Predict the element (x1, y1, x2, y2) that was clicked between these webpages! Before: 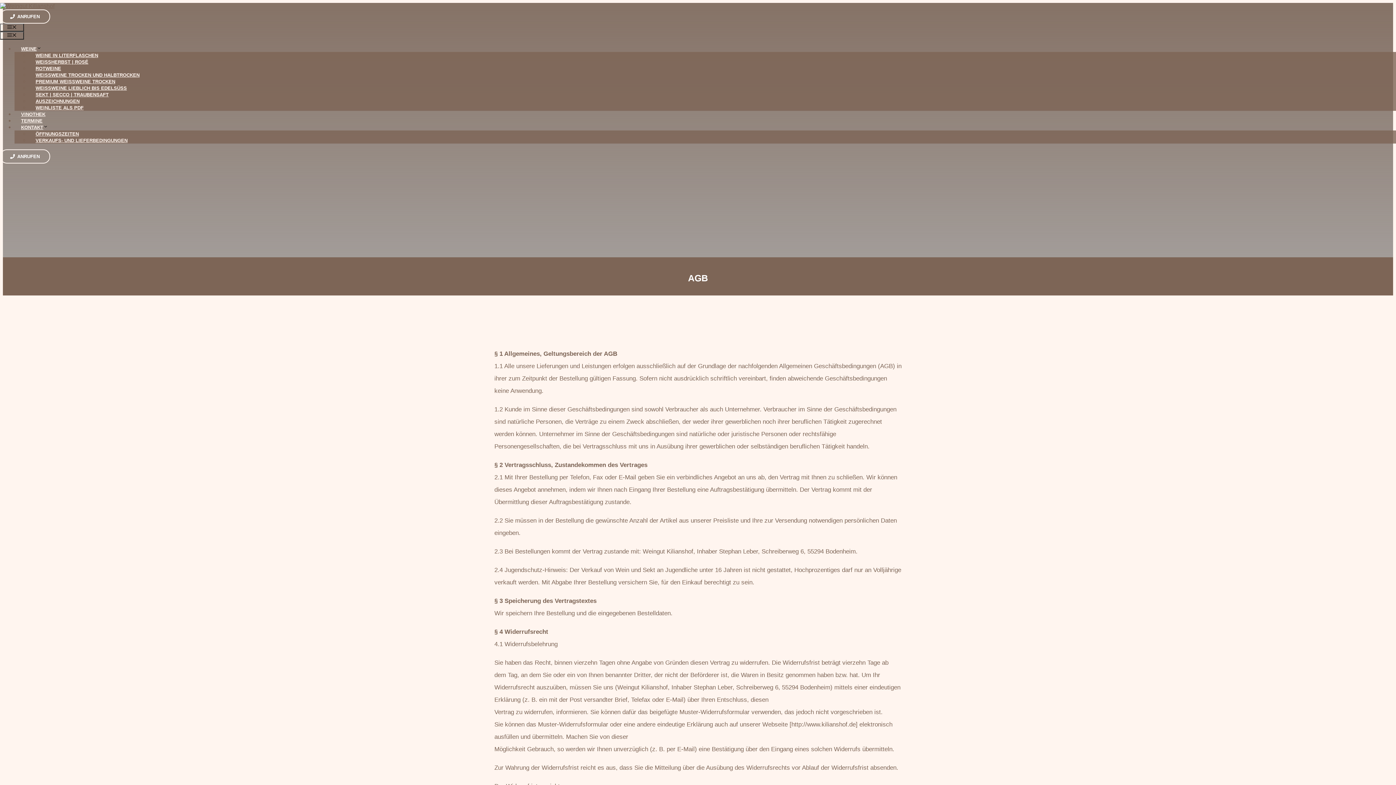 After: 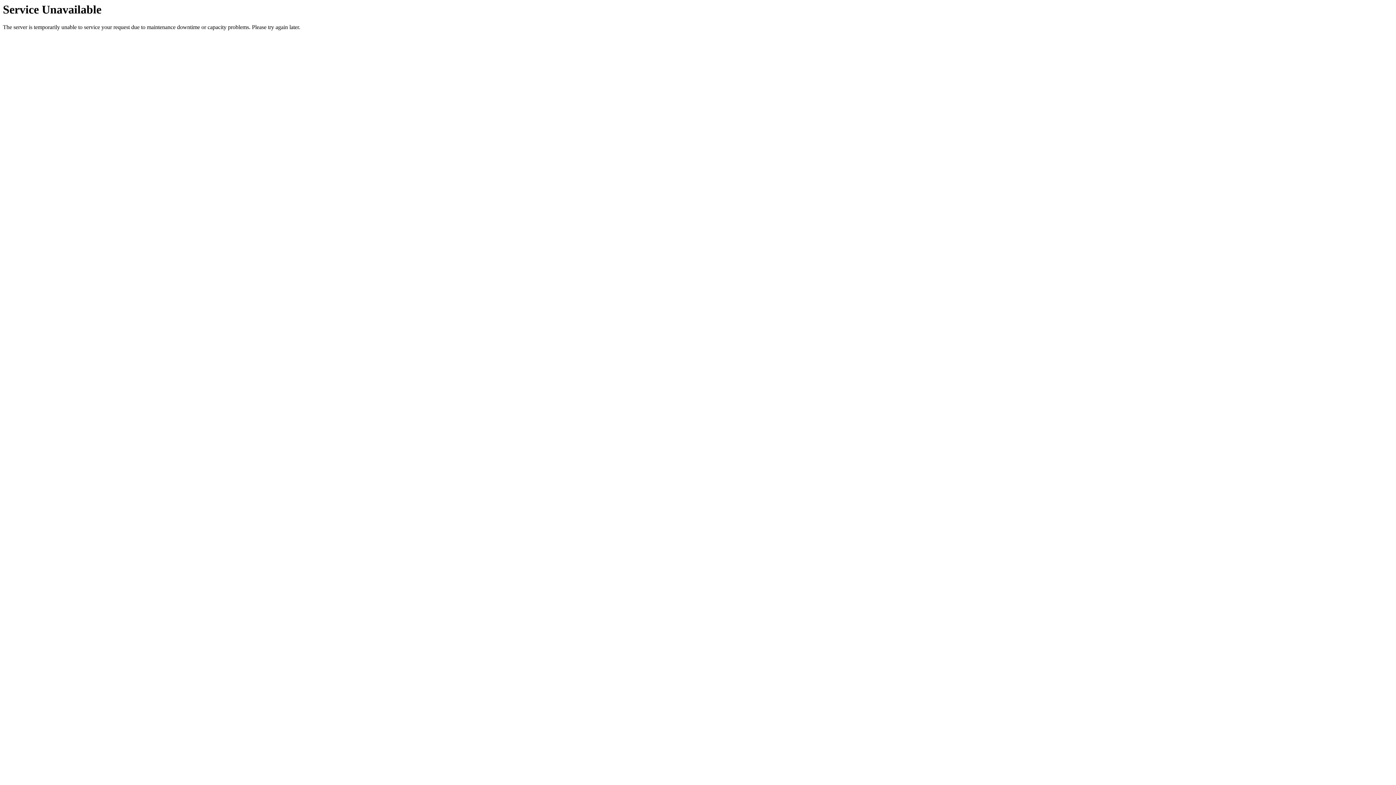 Action: bbox: (0, 2, 54, 9)